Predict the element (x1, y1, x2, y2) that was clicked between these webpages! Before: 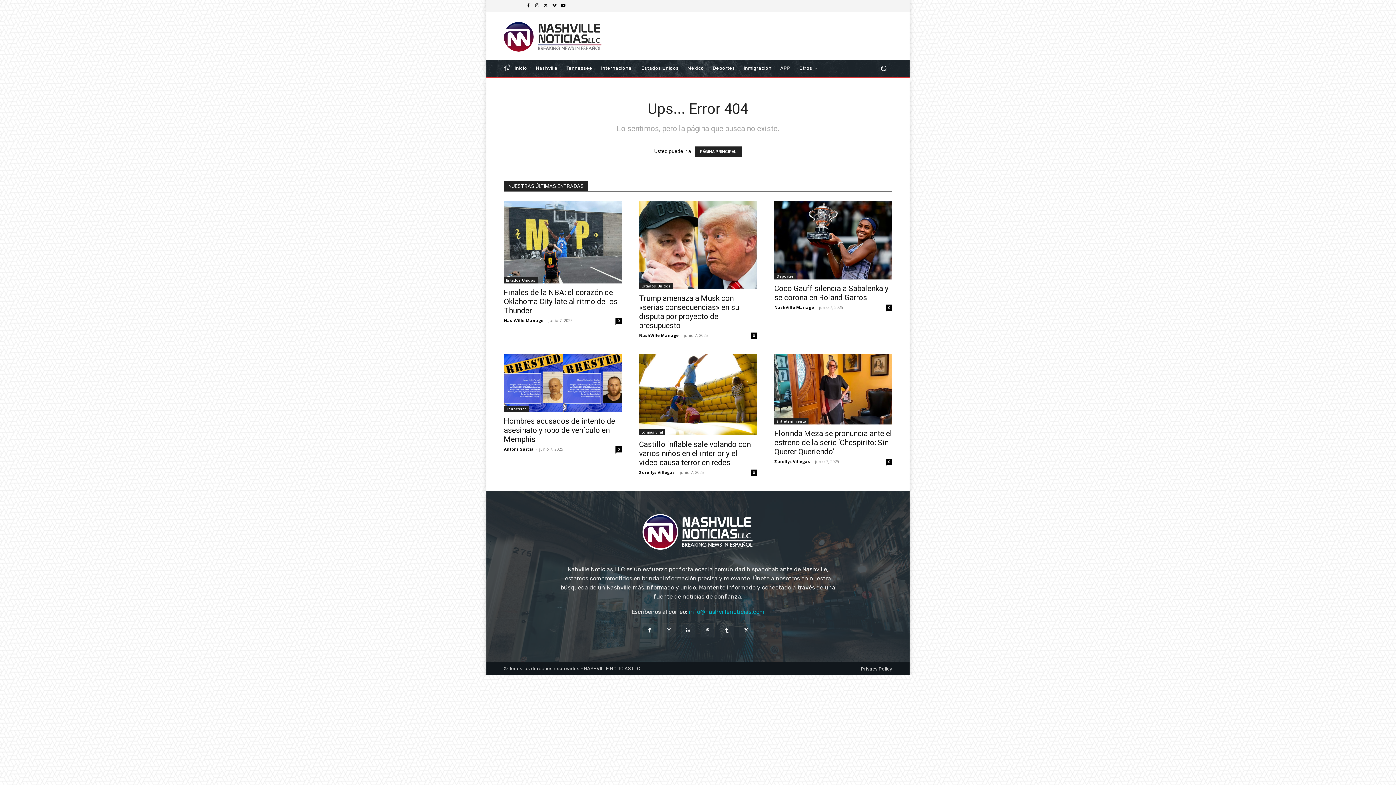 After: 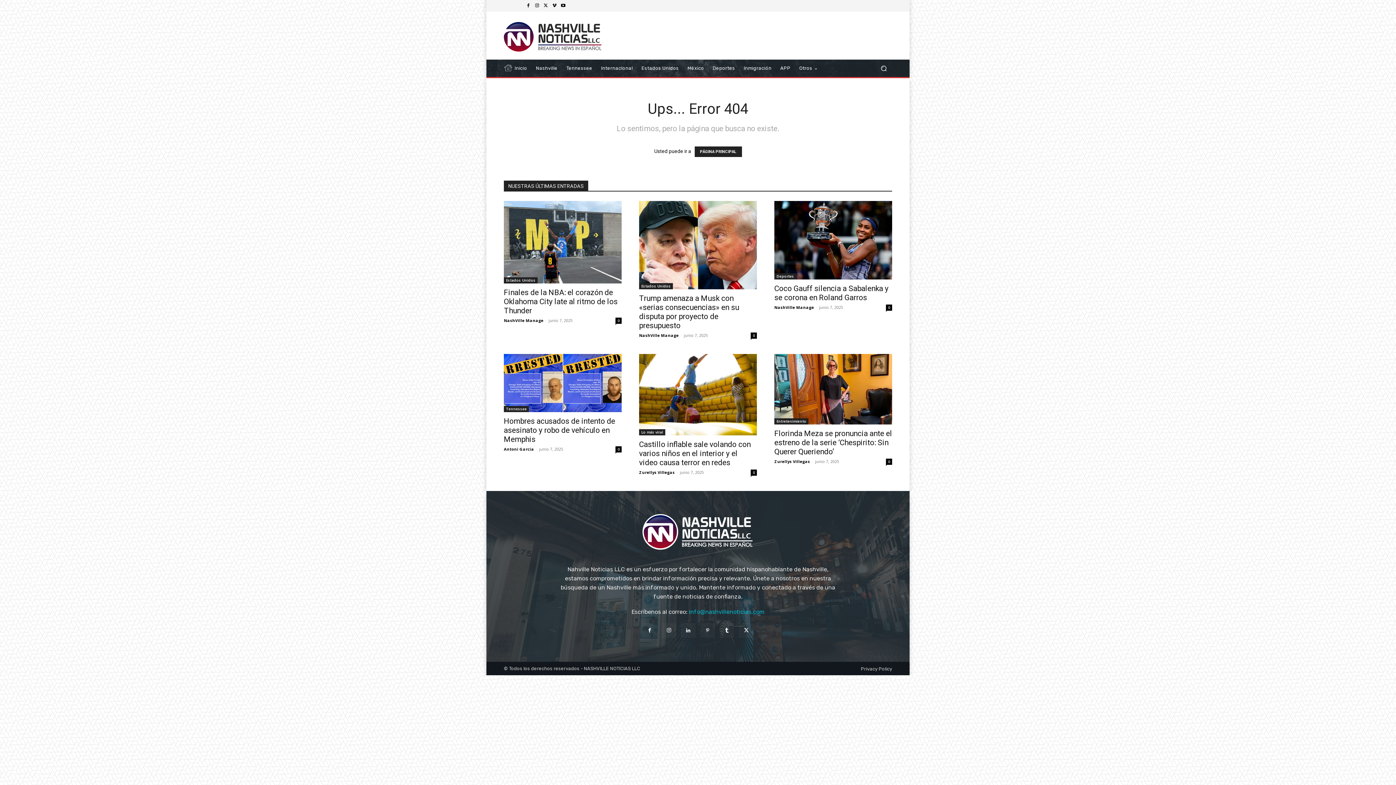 Action: bbox: (720, 623, 734, 637)